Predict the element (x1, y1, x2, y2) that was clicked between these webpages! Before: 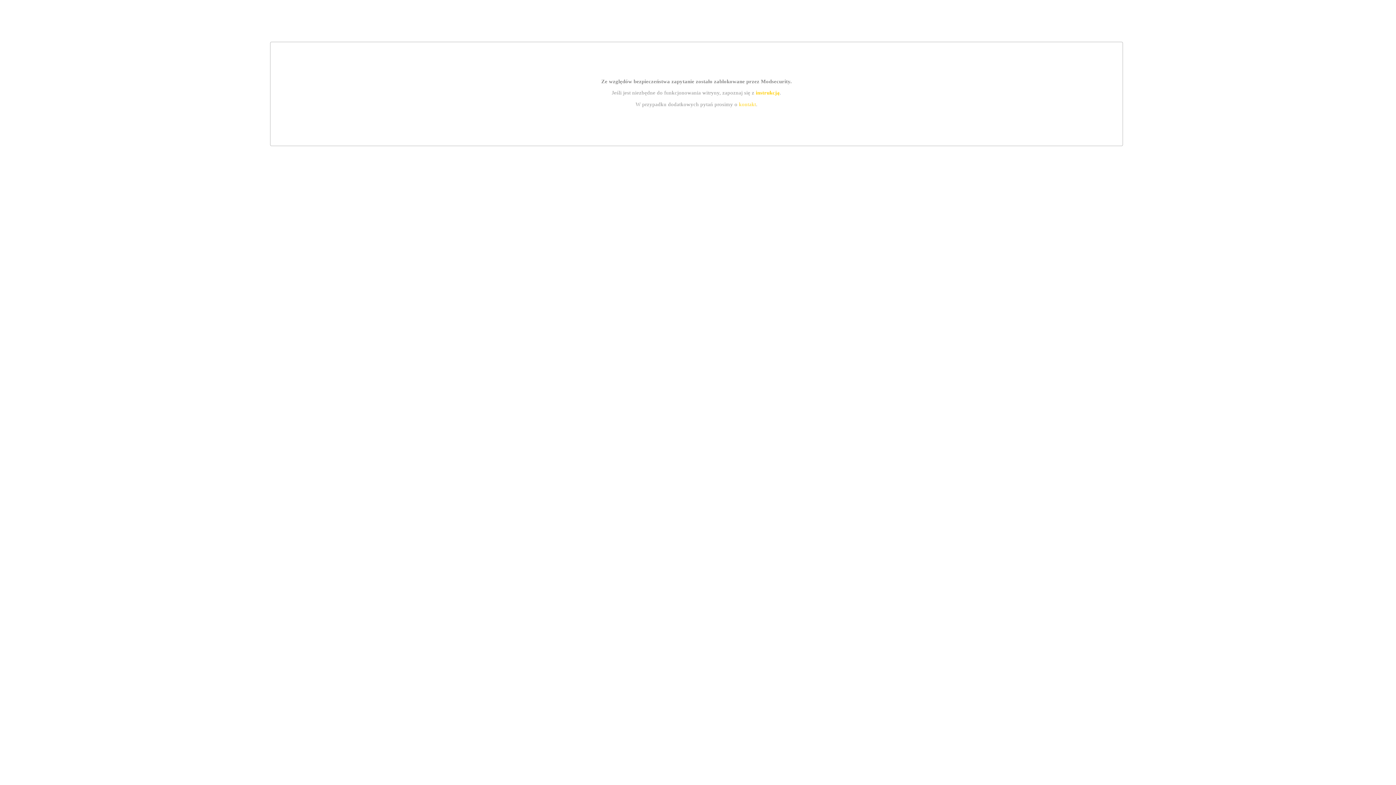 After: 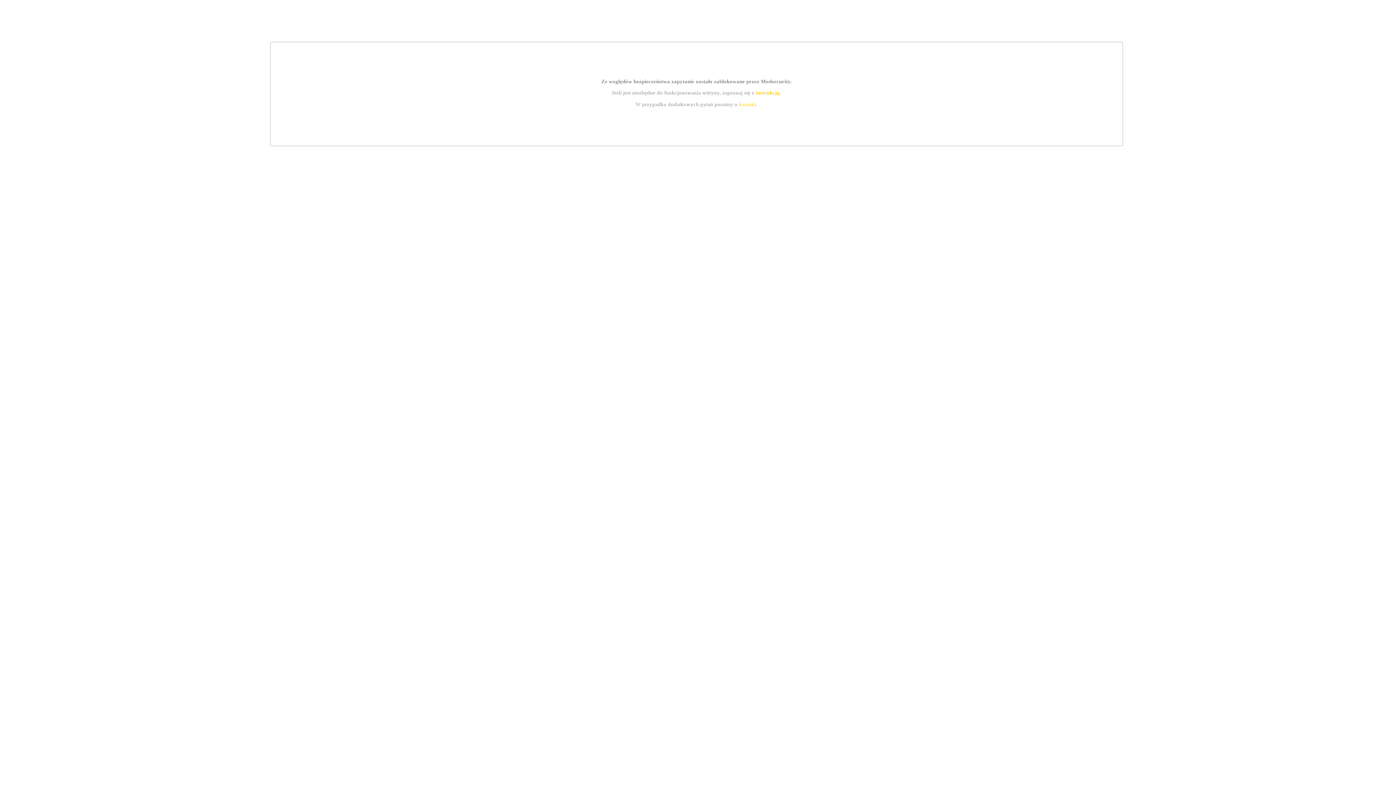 Action: label: kontakt bbox: (739, 101, 756, 107)